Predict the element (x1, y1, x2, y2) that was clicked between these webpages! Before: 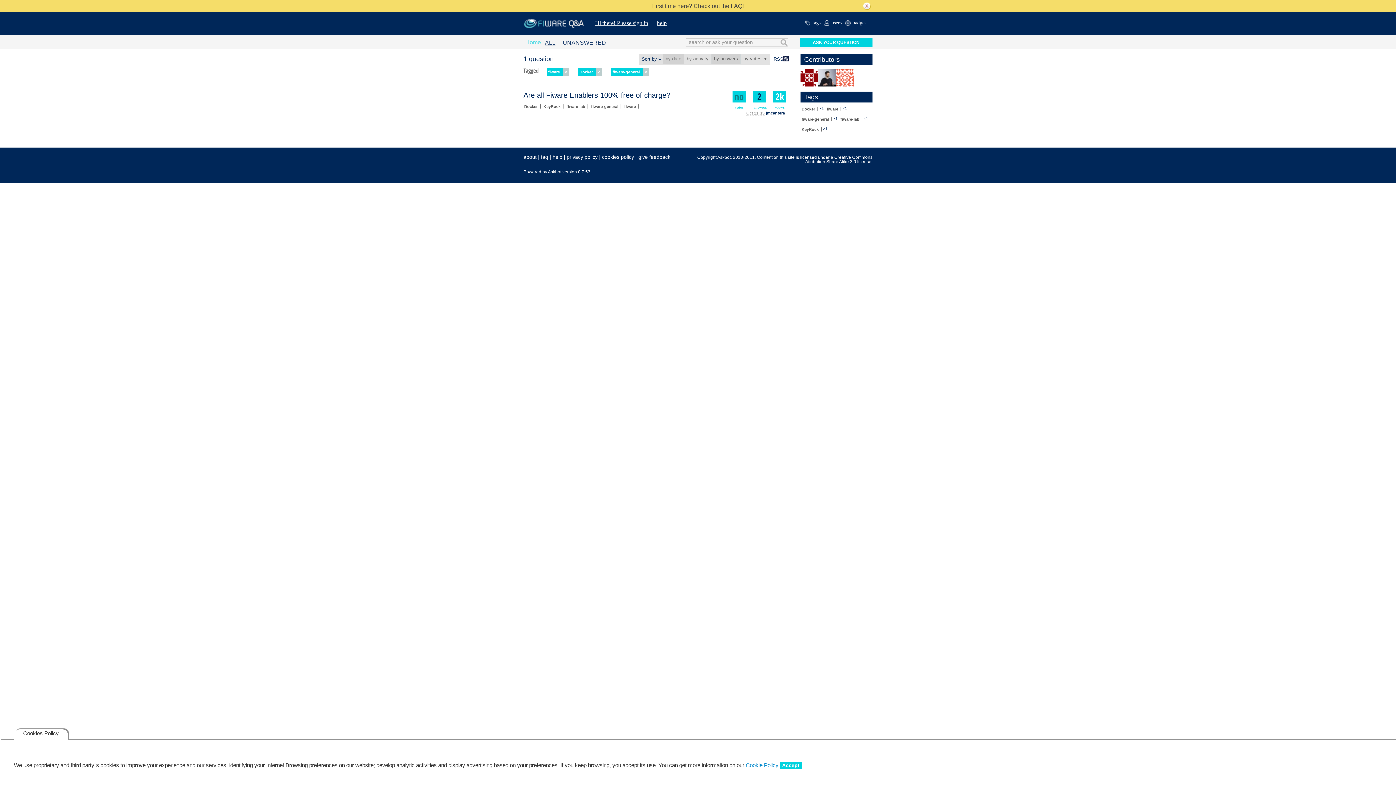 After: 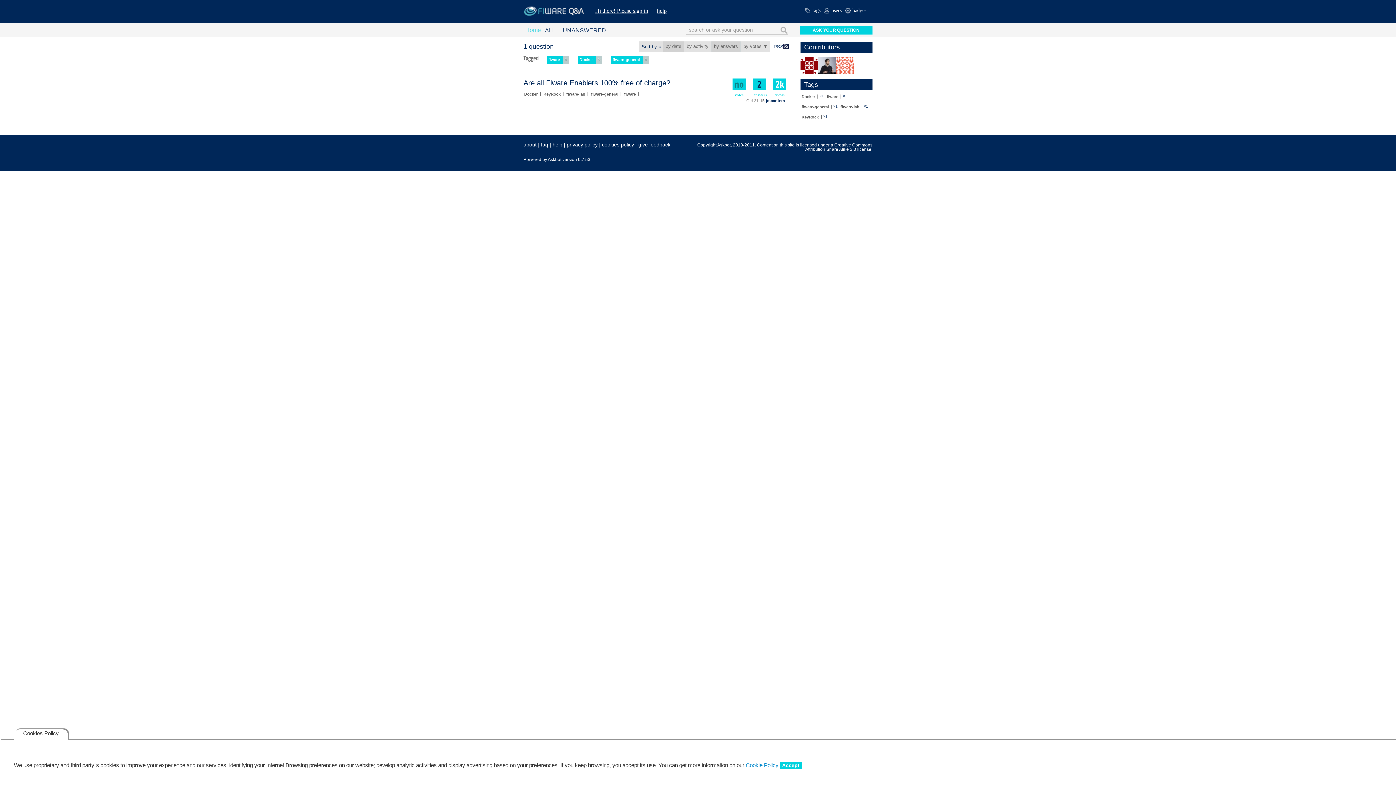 Action: label: Docker bbox: (801, 106, 818, 112)